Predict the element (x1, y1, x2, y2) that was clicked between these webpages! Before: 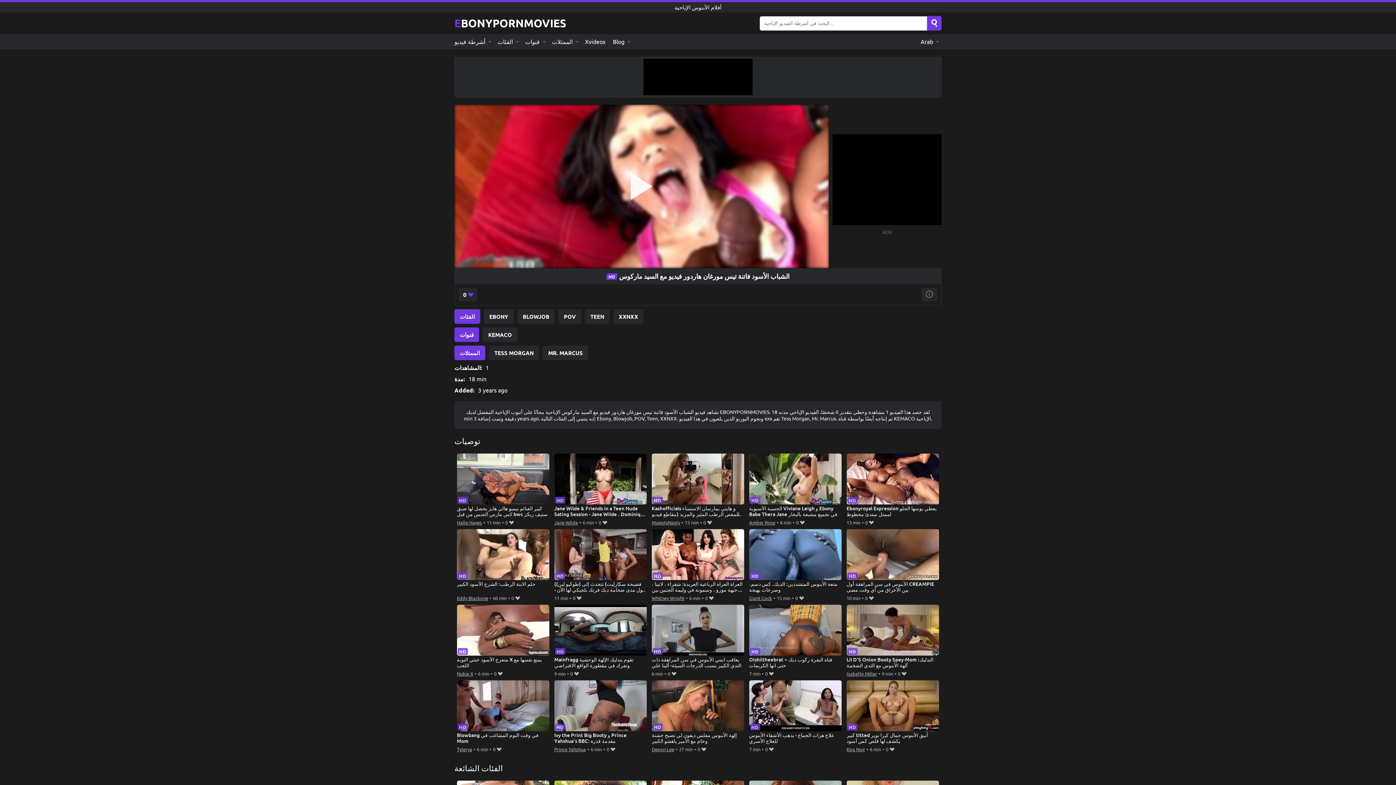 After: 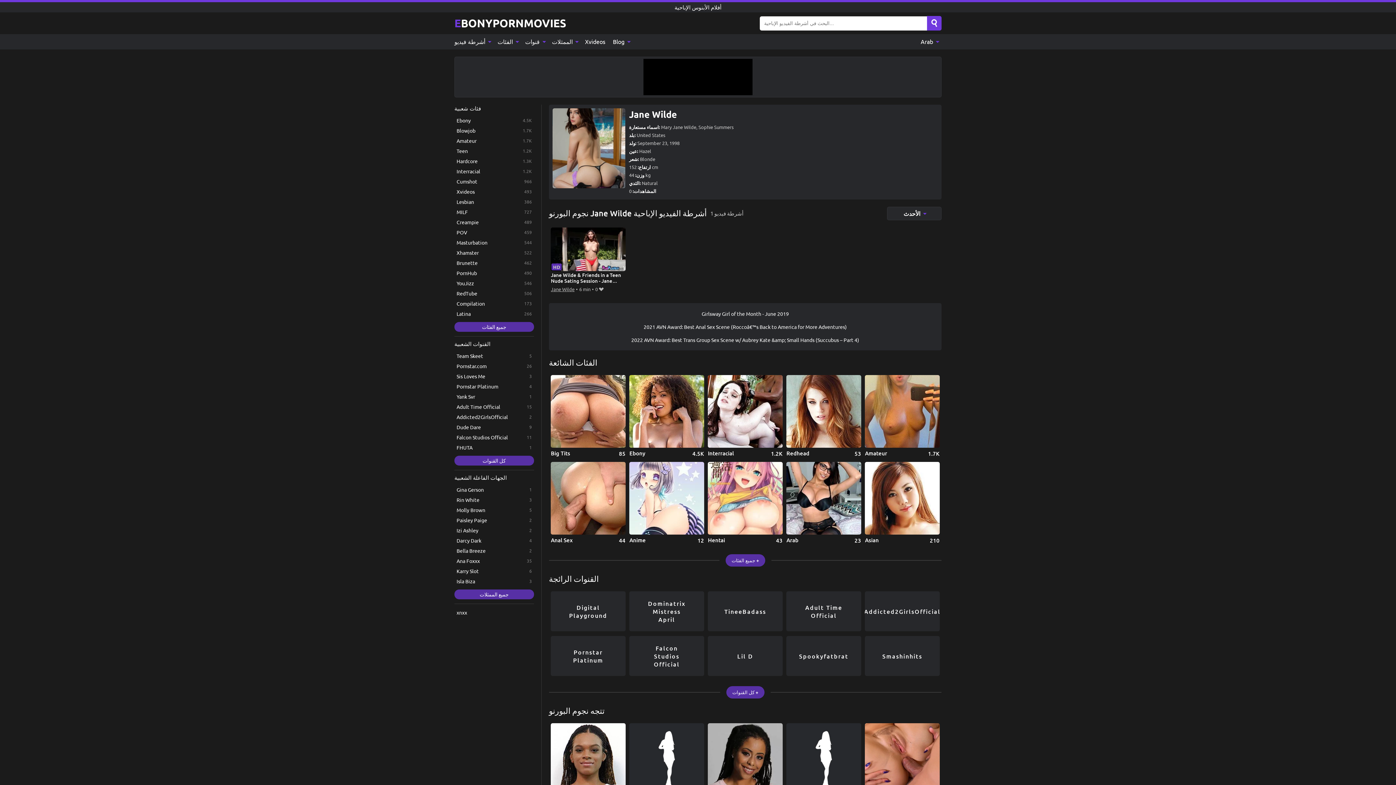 Action: bbox: (554, 518, 578, 527) label: Jane Wilde